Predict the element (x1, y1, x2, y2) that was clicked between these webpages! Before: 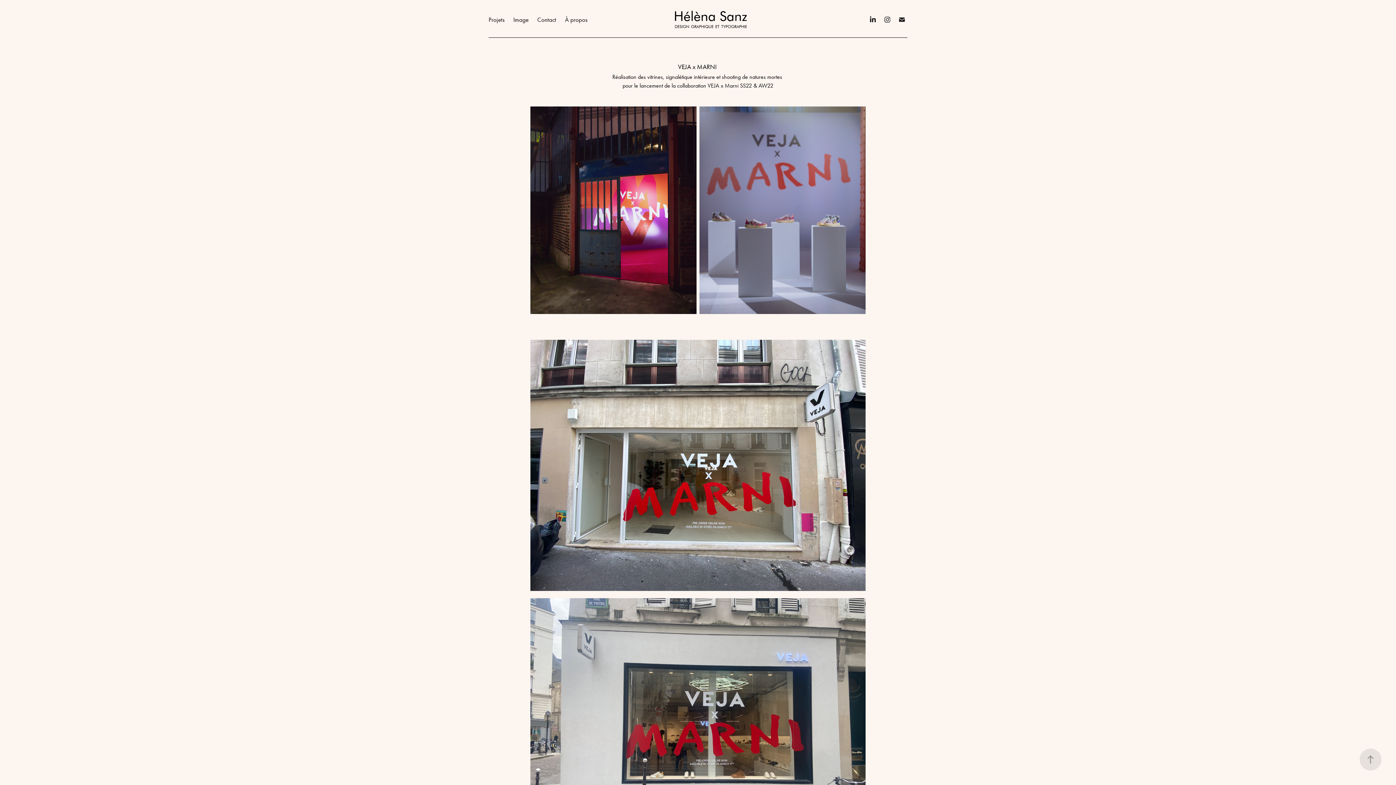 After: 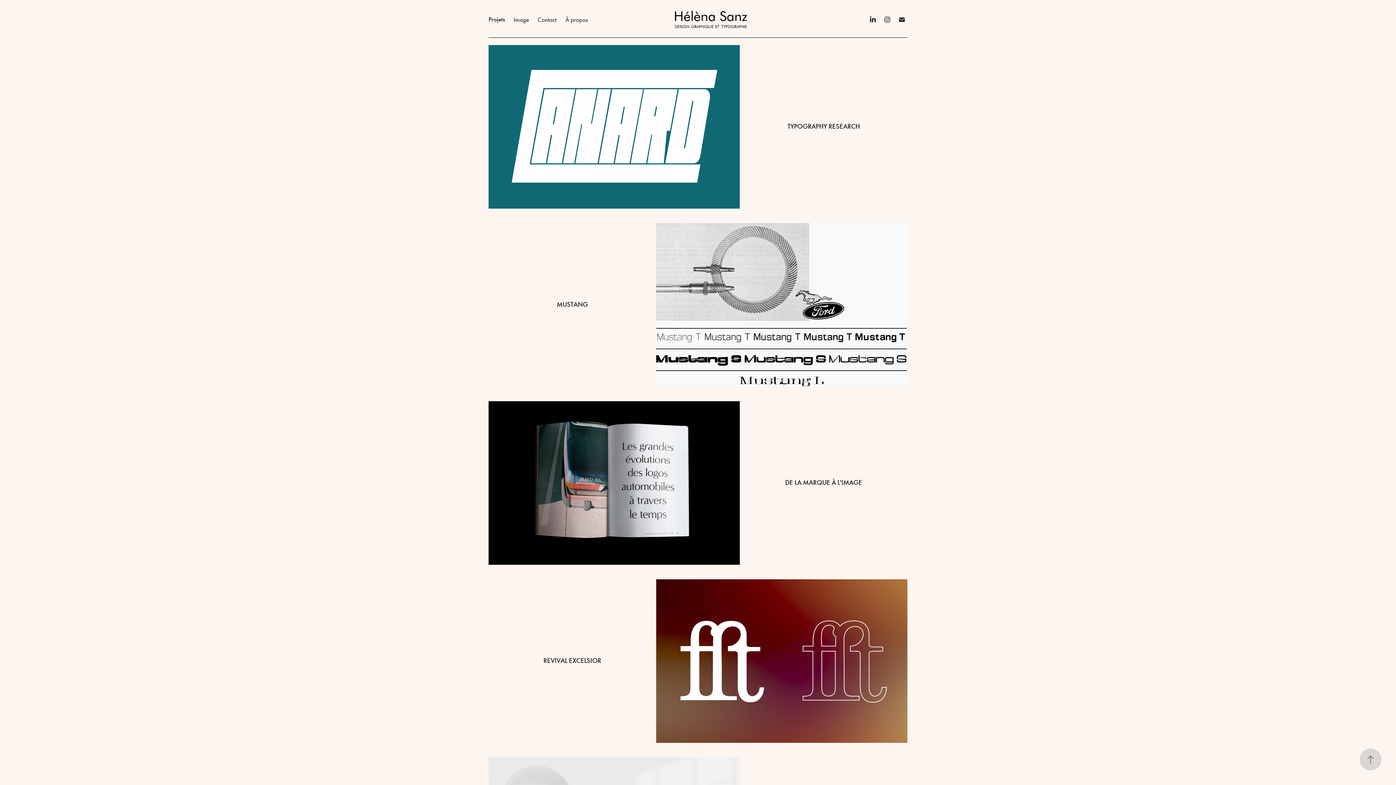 Action: bbox: (488, 15, 504, 23) label: Projets